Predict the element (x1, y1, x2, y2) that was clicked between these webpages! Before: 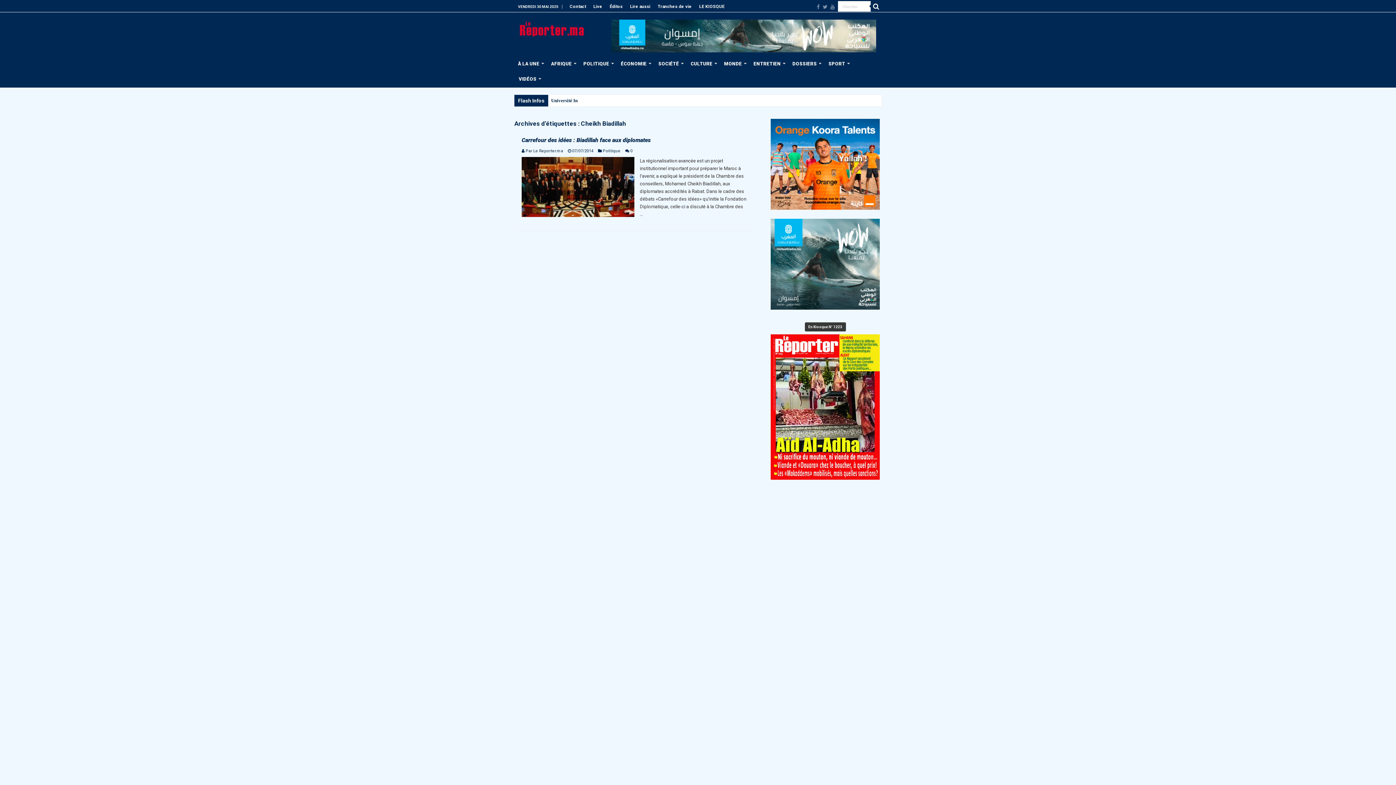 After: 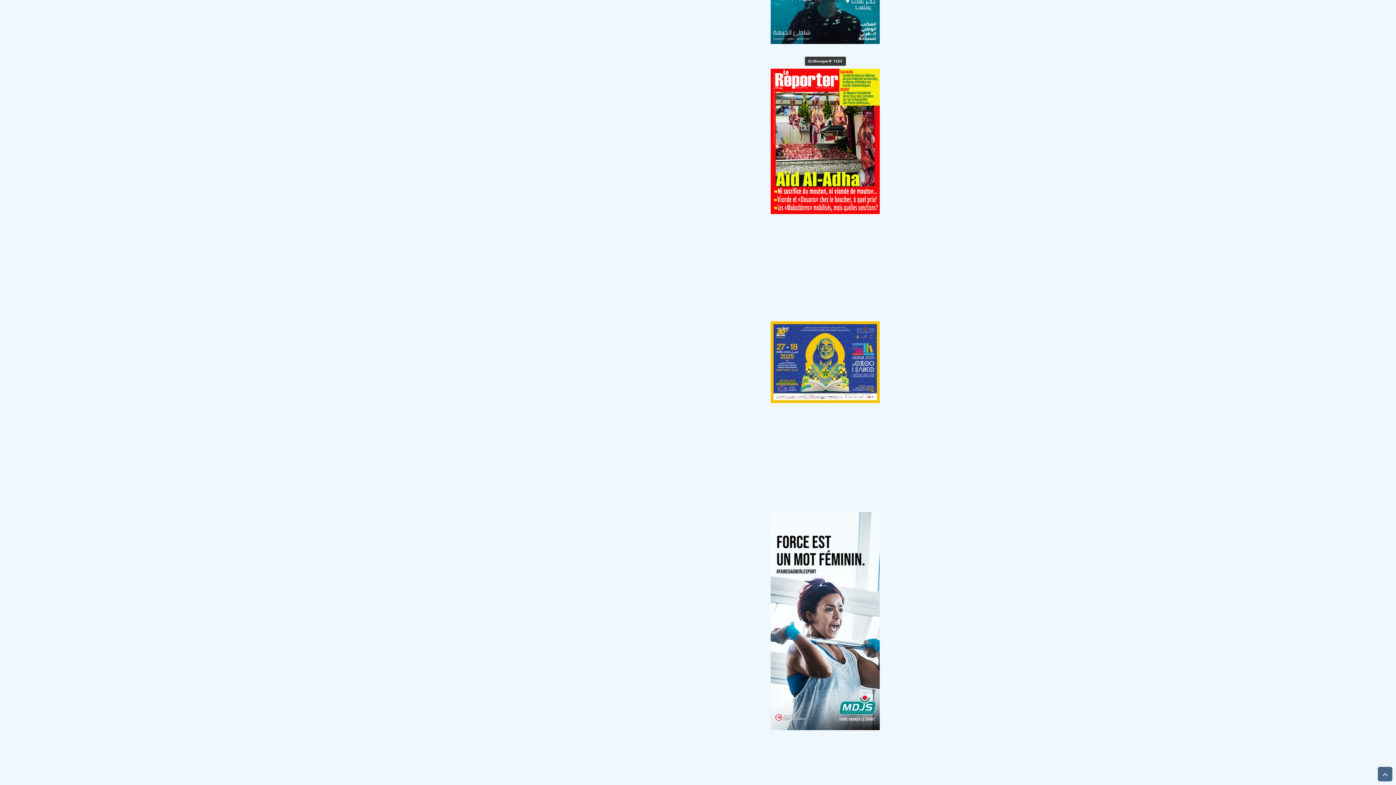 Action: bbox: (770, 625, 880, 630)